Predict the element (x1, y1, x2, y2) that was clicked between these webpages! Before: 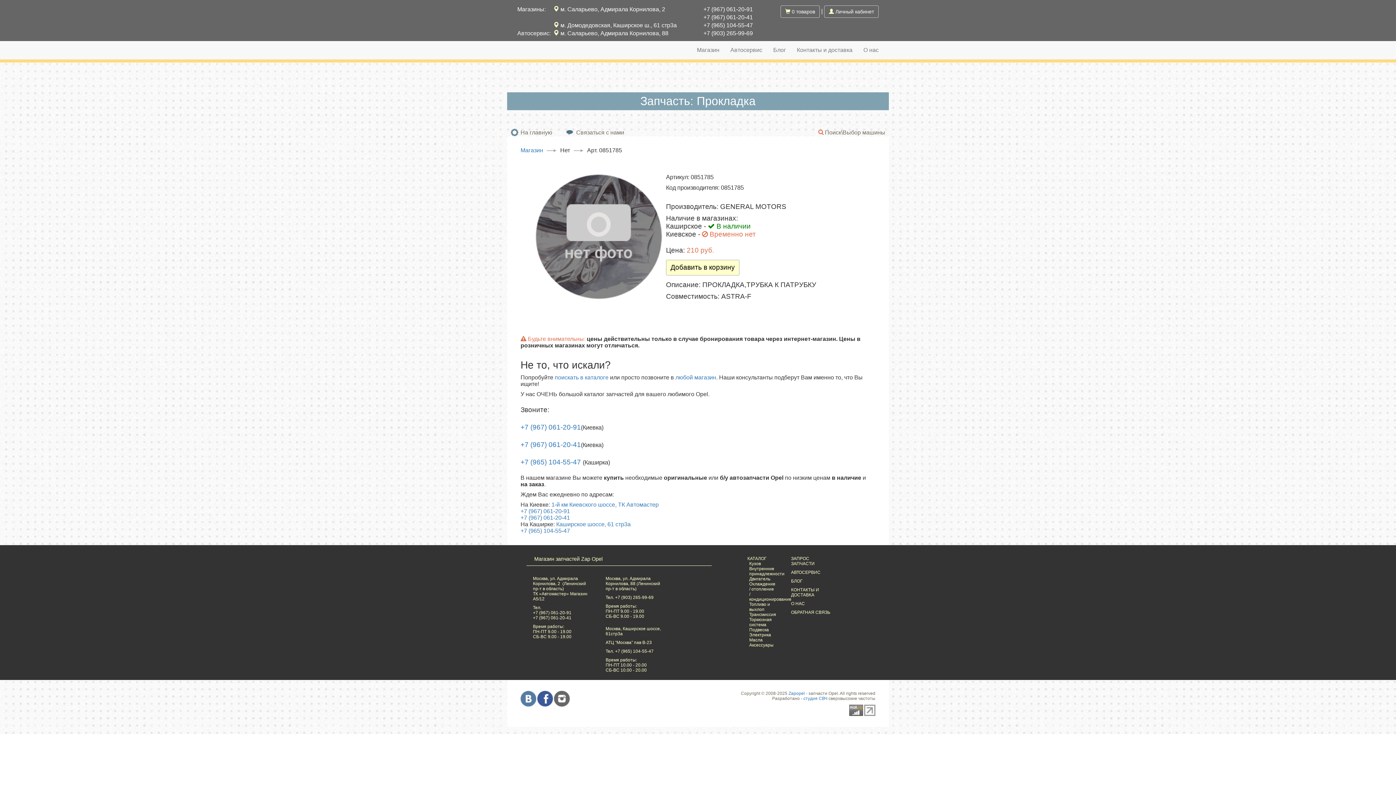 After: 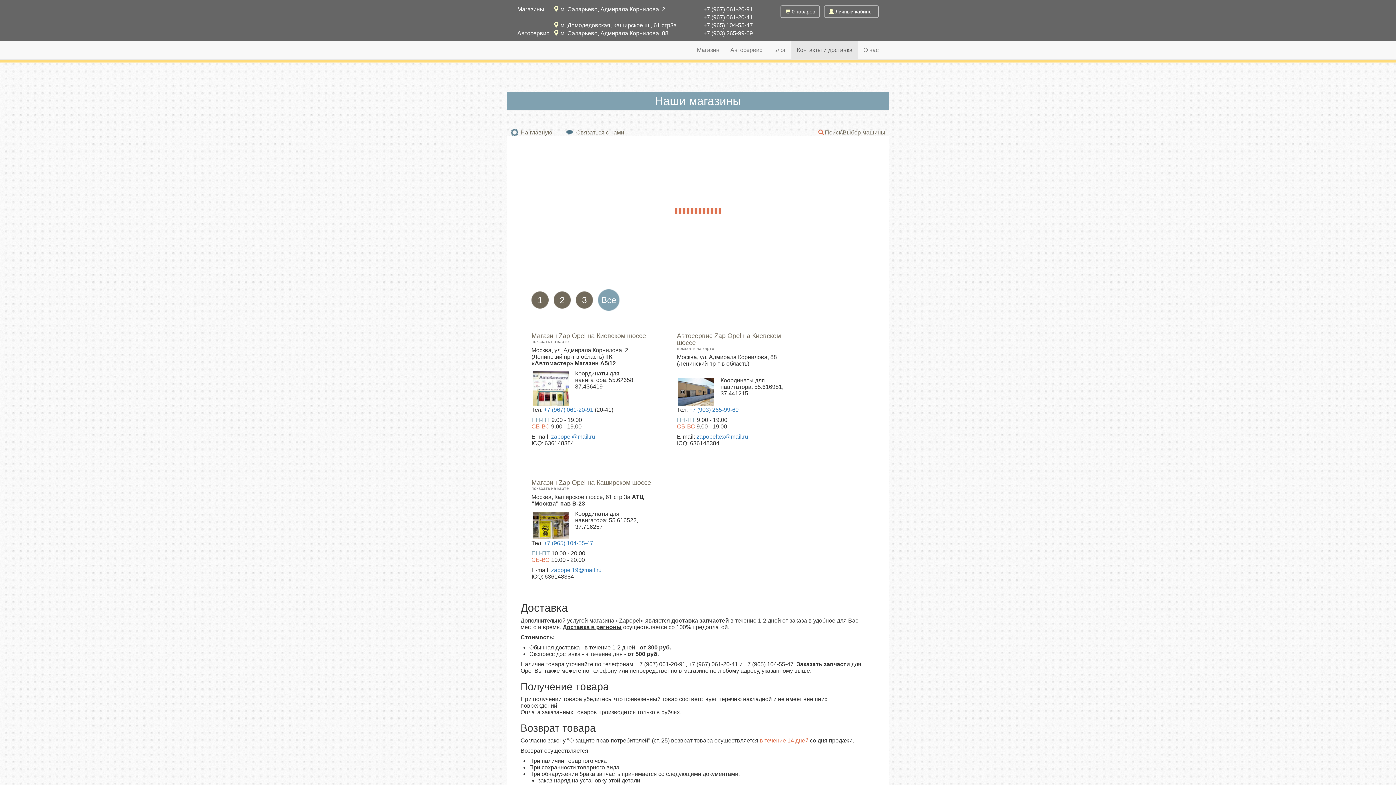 Action: label: любой магазин bbox: (675, 374, 716, 380)